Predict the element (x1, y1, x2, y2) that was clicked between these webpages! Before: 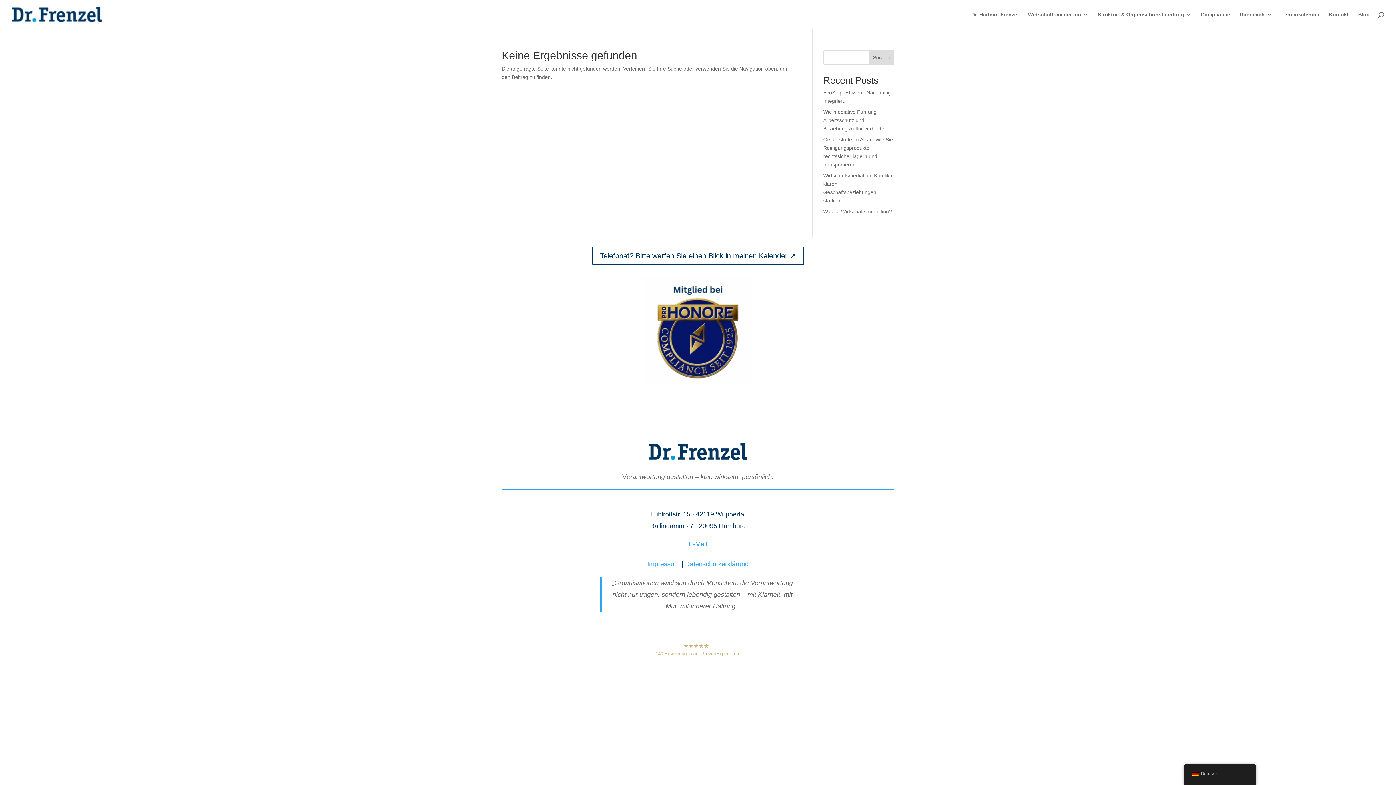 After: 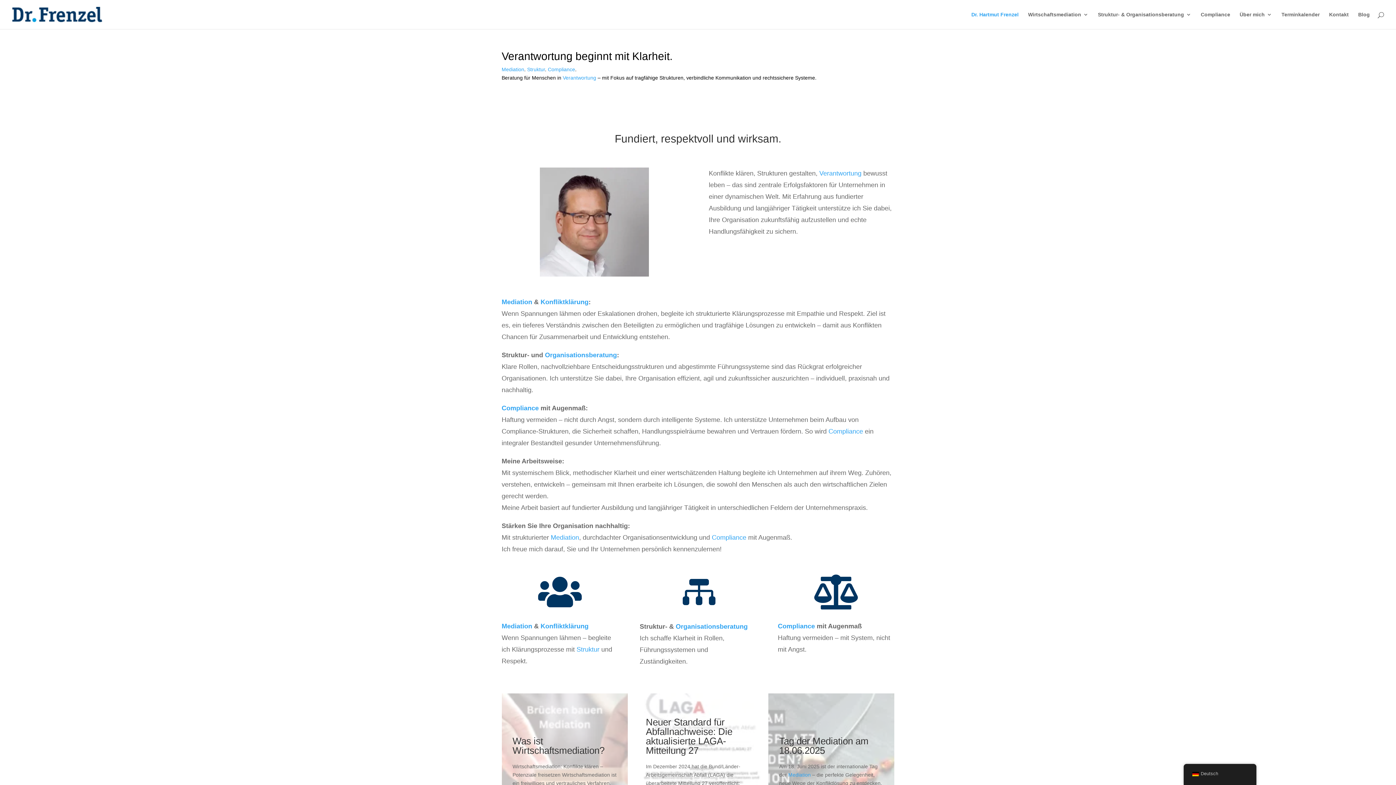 Action: label: Dr. Hartmut Frenzel bbox: (971, 12, 1018, 29)